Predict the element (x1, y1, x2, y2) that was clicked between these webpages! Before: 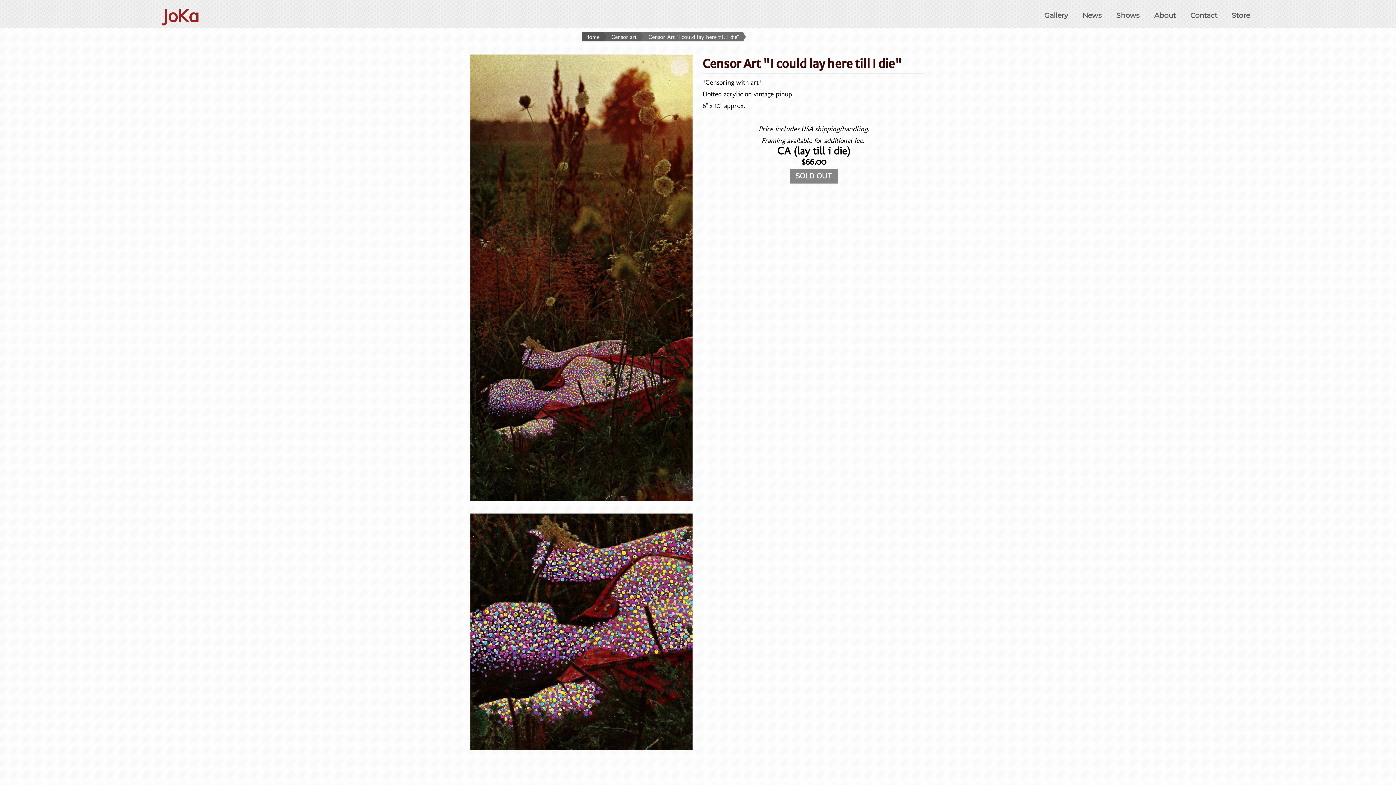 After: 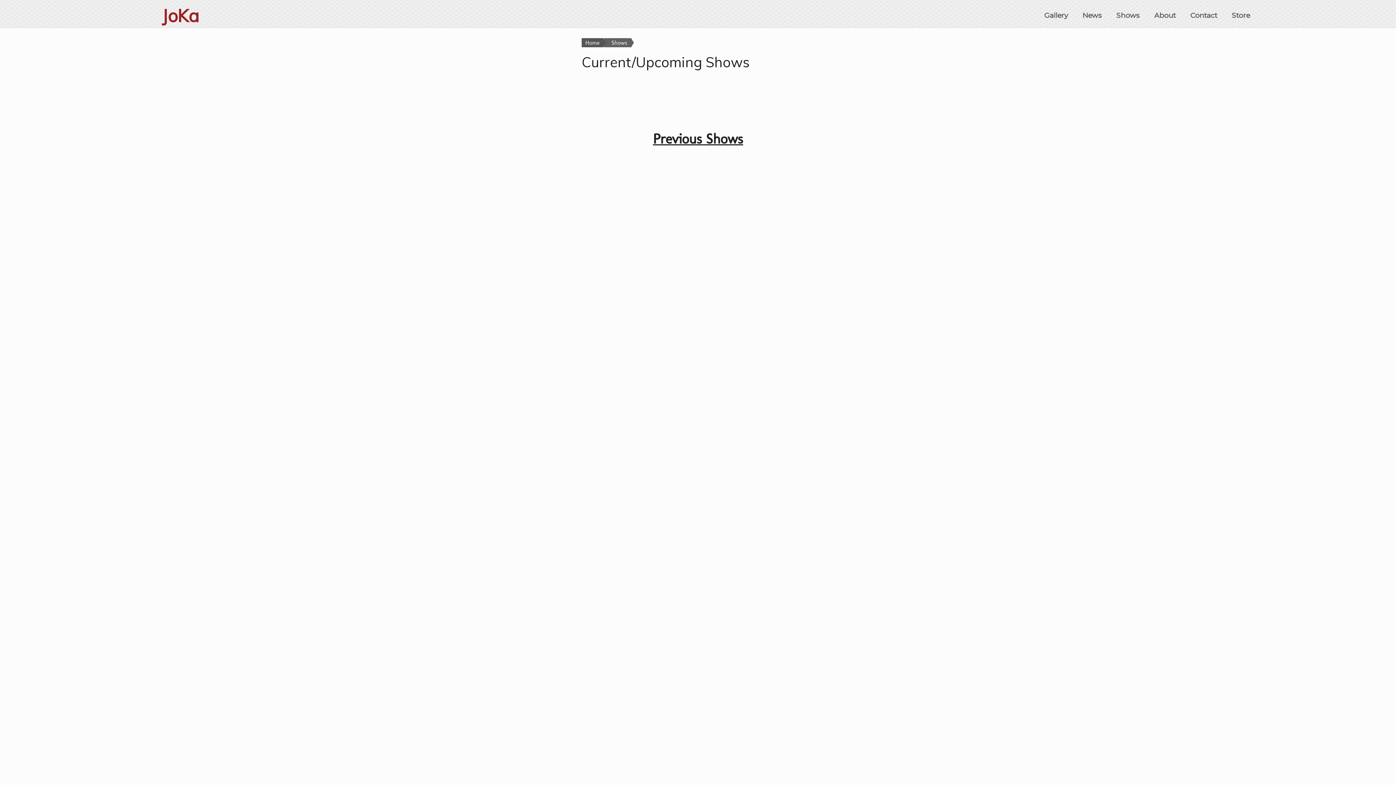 Action: label: Shows bbox: (1113, 9, 1143, 21)